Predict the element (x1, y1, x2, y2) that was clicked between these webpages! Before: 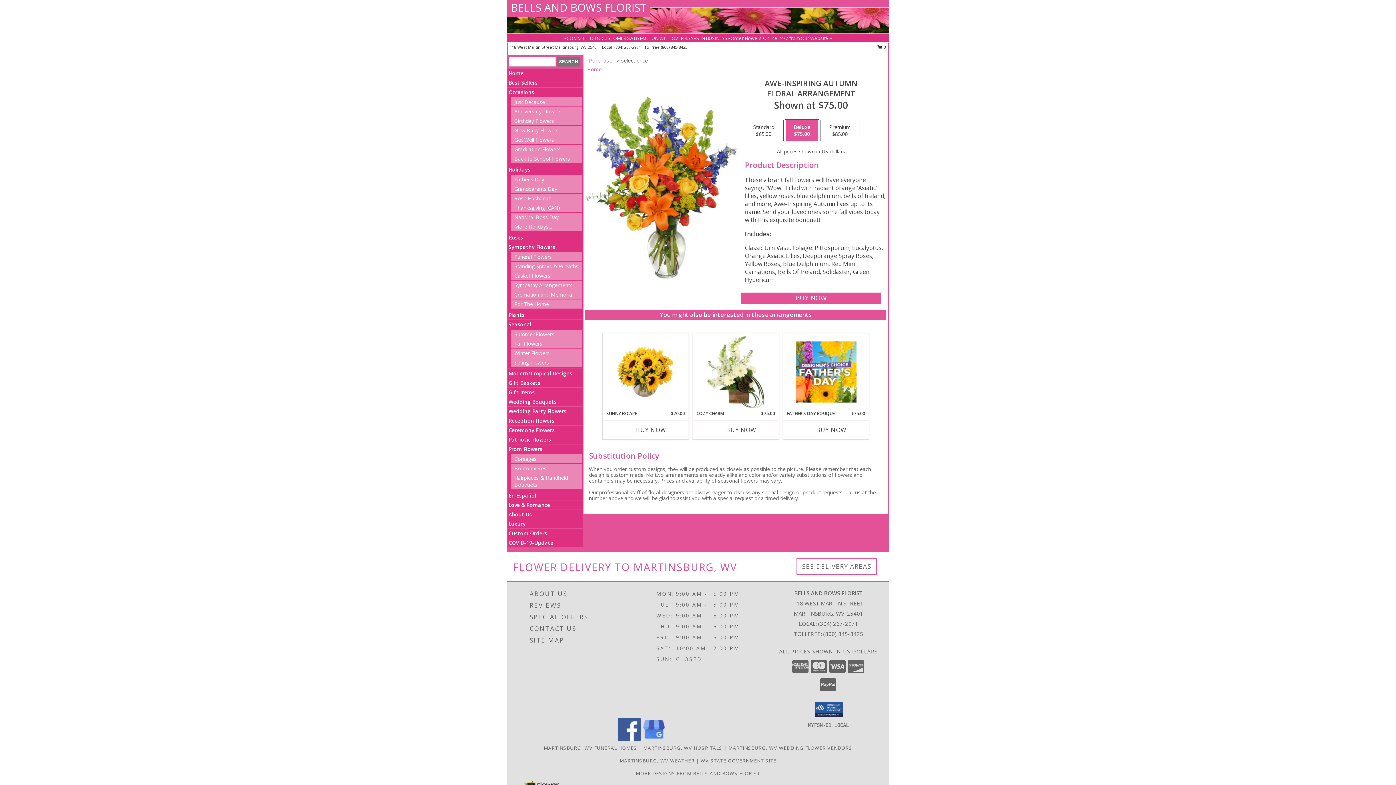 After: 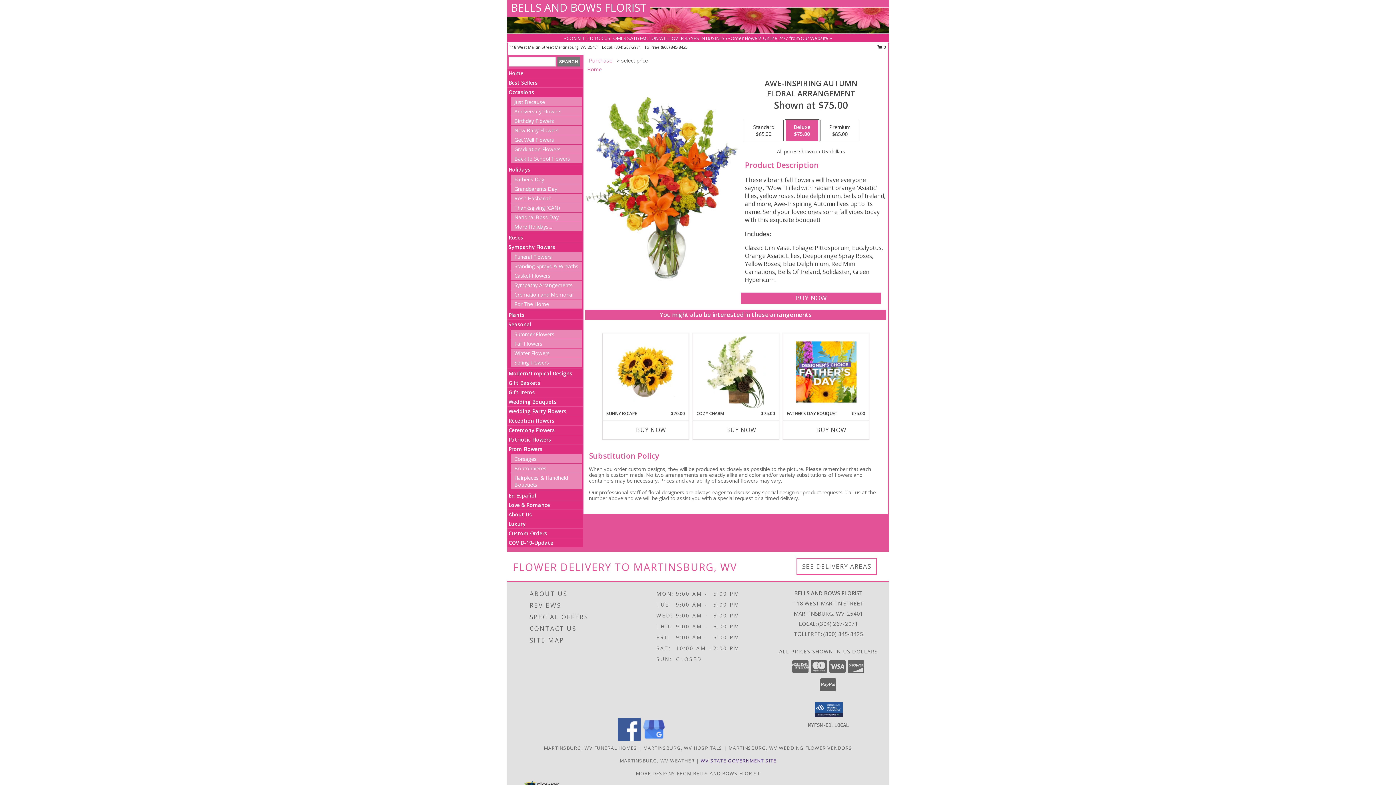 Action: bbox: (700, 757, 776, 764) label: WV STATE GOVERNMENT SITE